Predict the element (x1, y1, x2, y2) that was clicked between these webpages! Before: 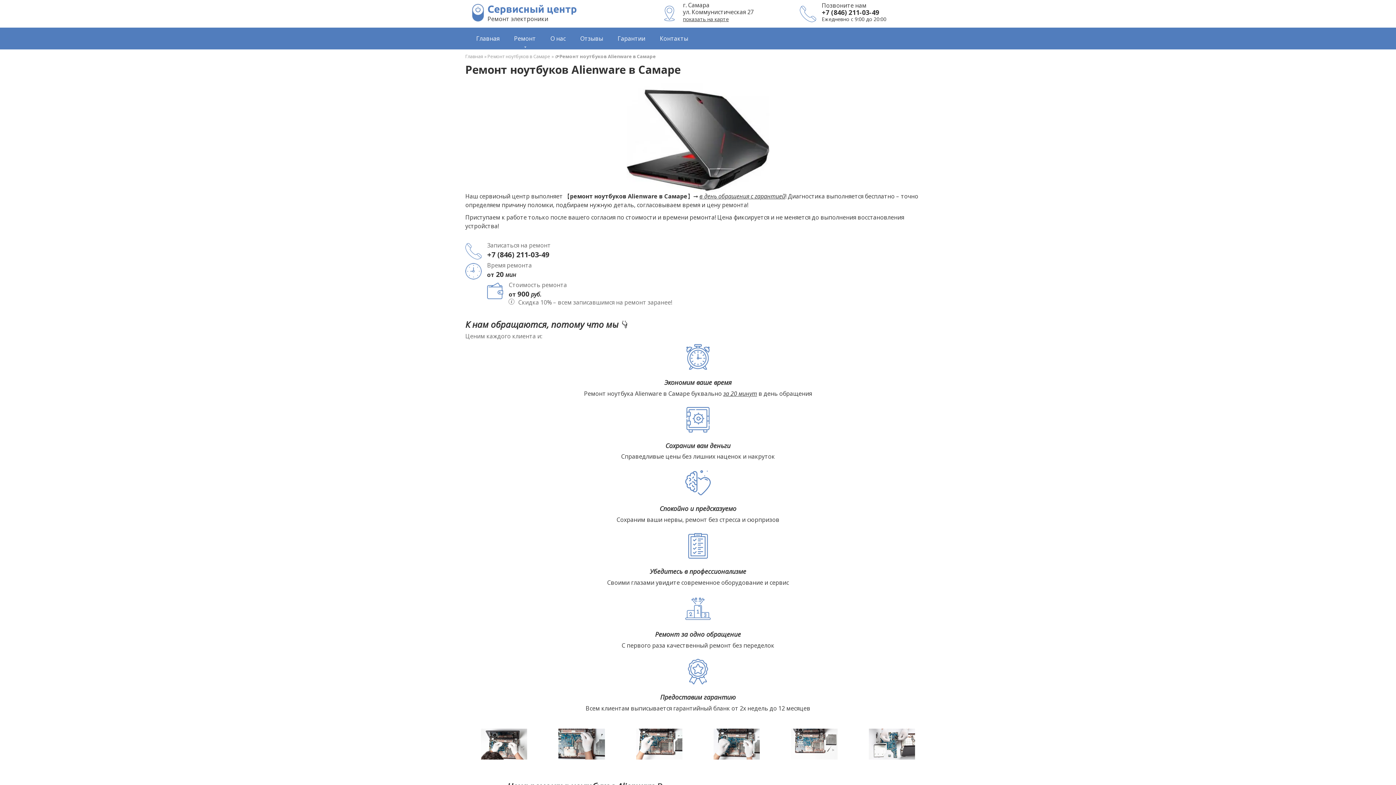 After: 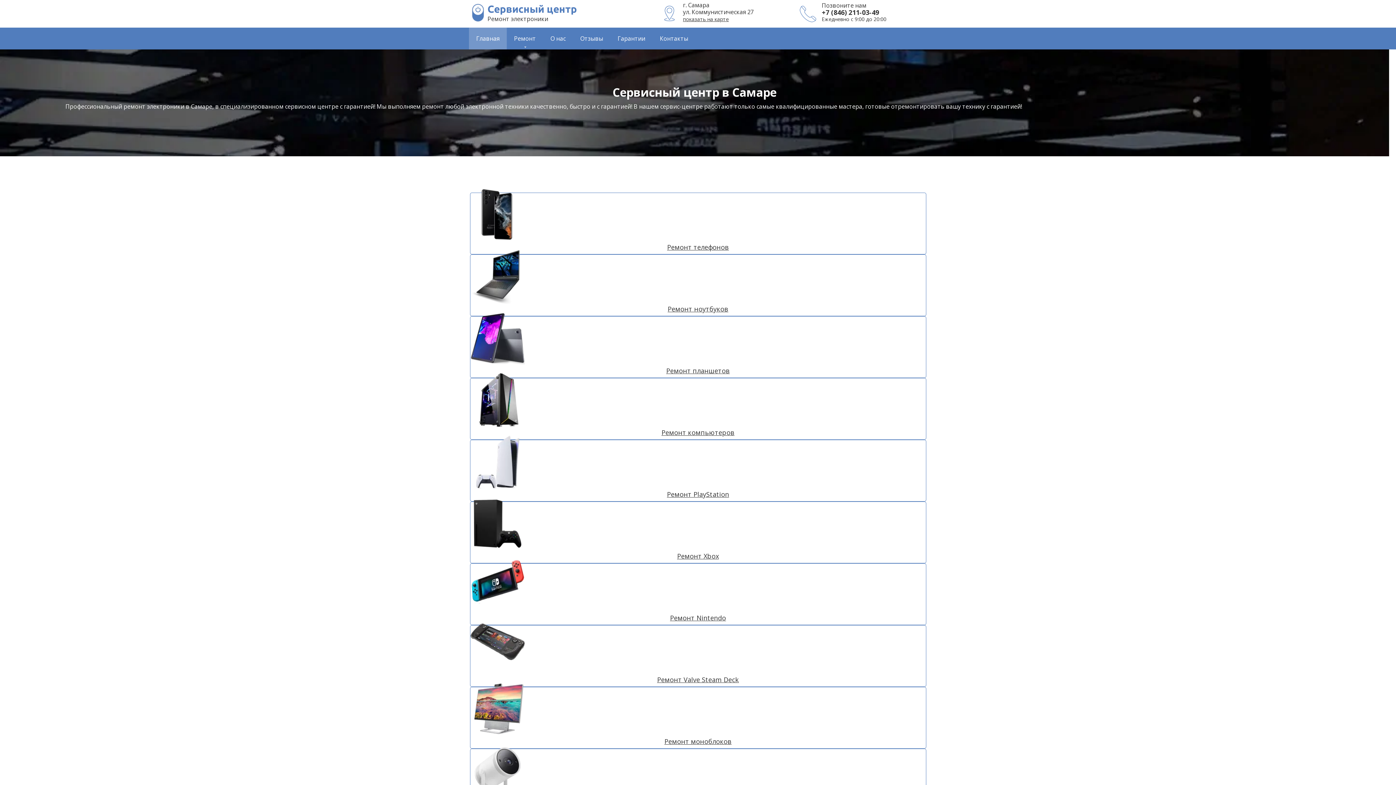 Action: bbox: (469, 15, 487, 23)